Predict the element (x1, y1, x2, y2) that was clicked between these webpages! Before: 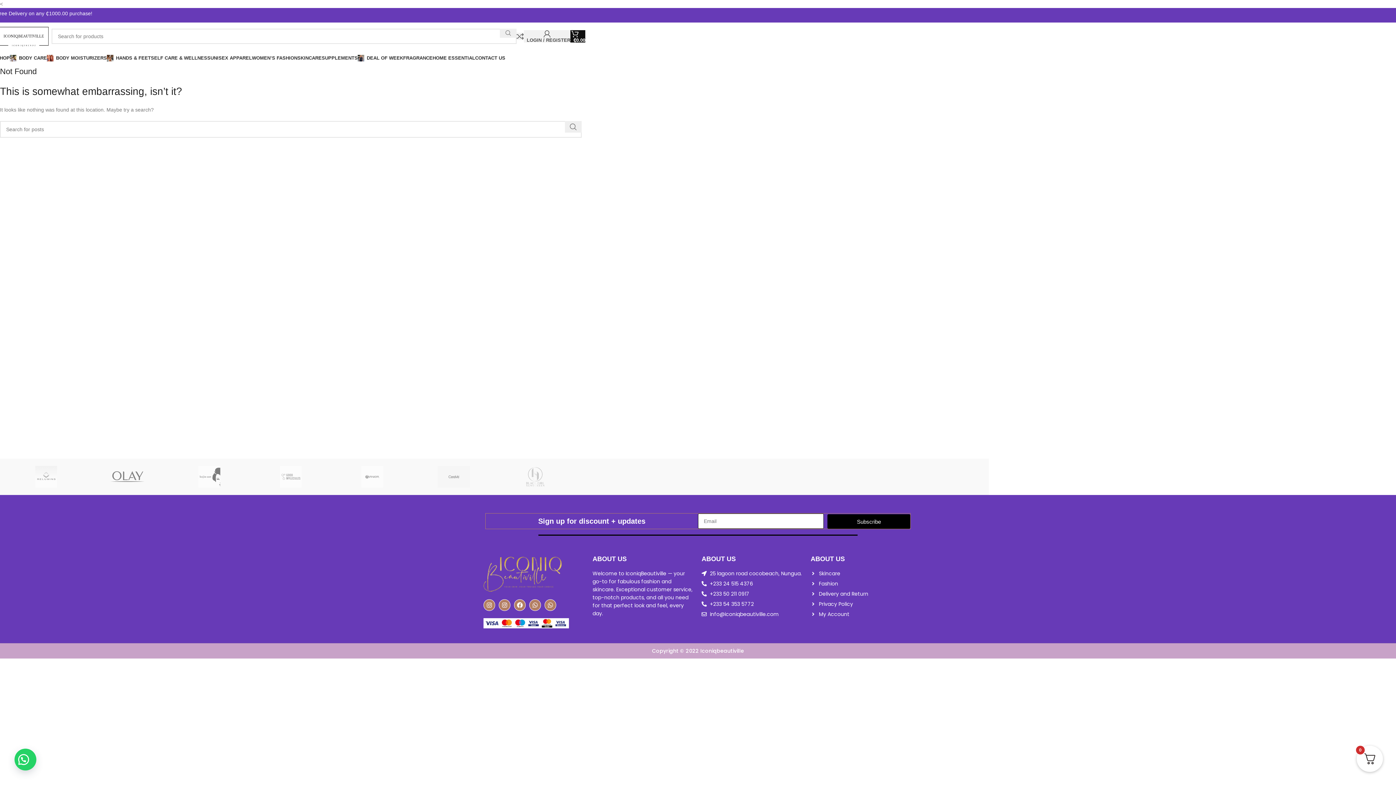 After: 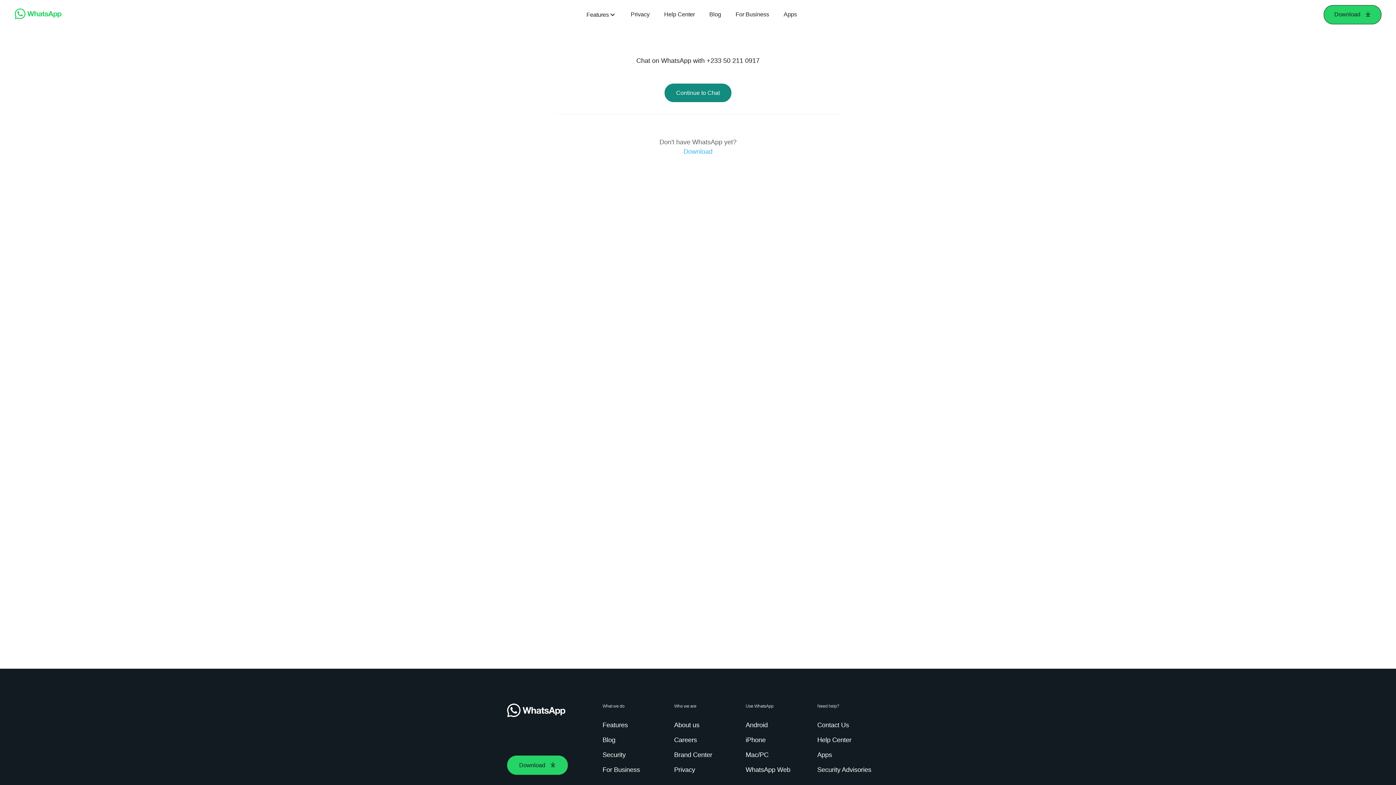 Action: bbox: (701, 590, 803, 598) label: +233 50 211 0917